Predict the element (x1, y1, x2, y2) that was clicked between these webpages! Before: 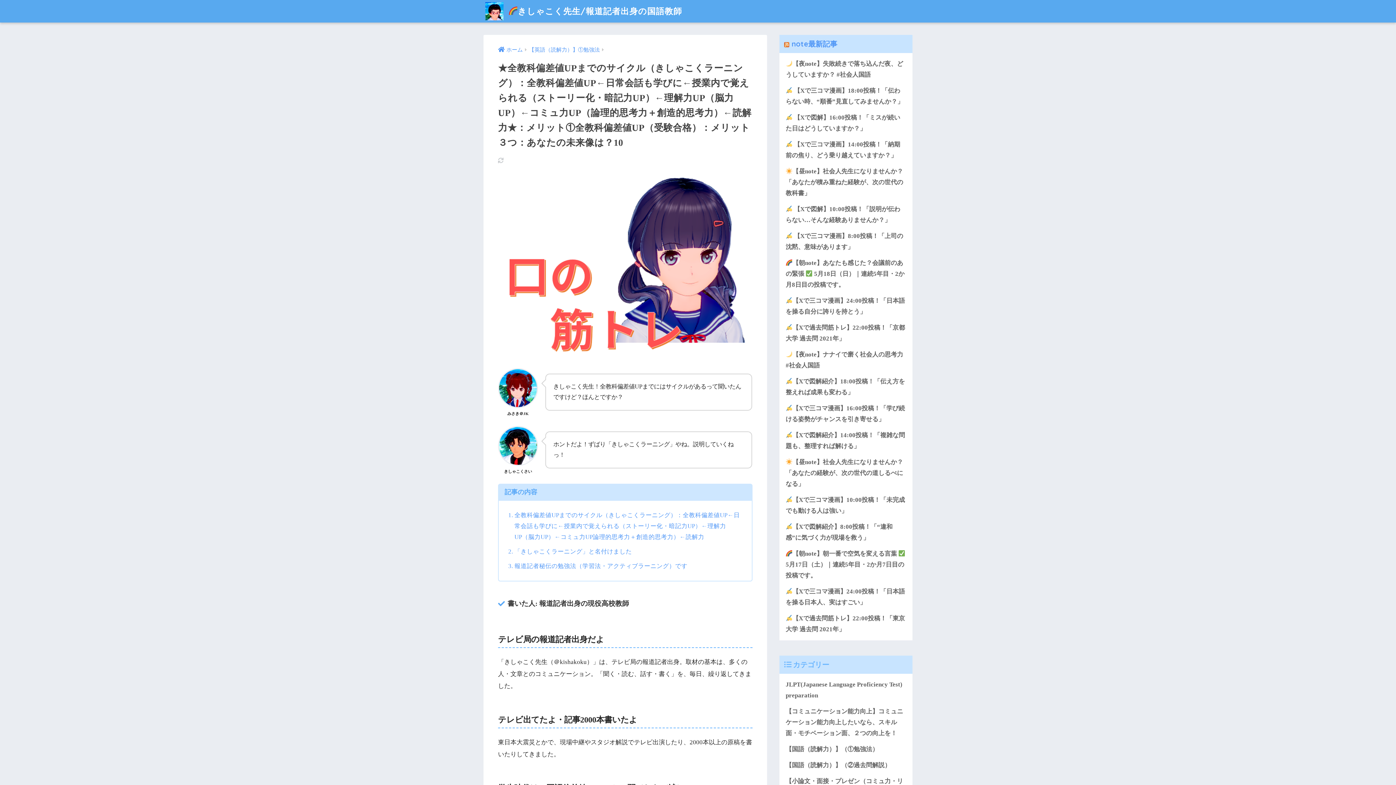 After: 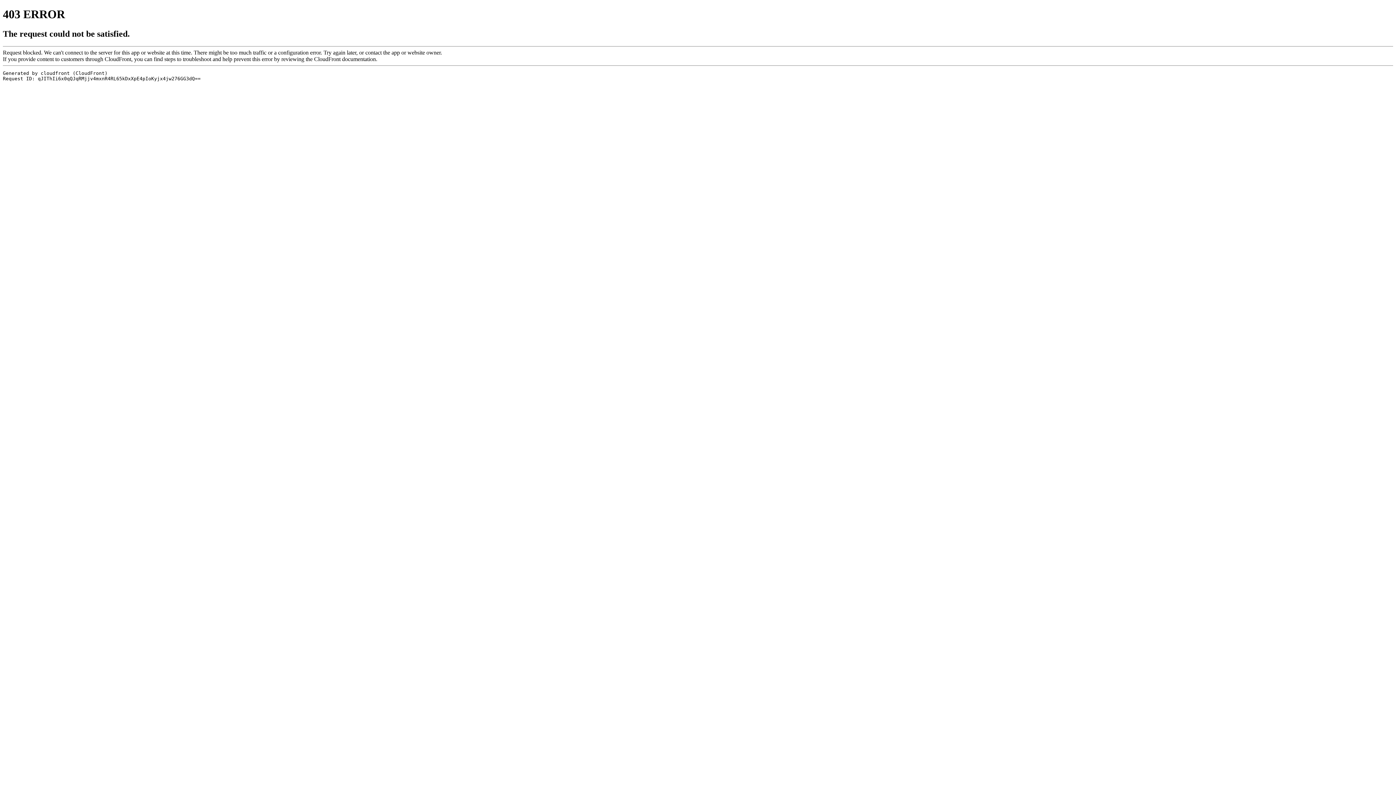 Action: label: 【朝note】あなたも感じた？会議前のあの緊張  5月18日（日）｜連続5年目・2か月8日目の投稿です。 bbox: (783, 255, 909, 293)